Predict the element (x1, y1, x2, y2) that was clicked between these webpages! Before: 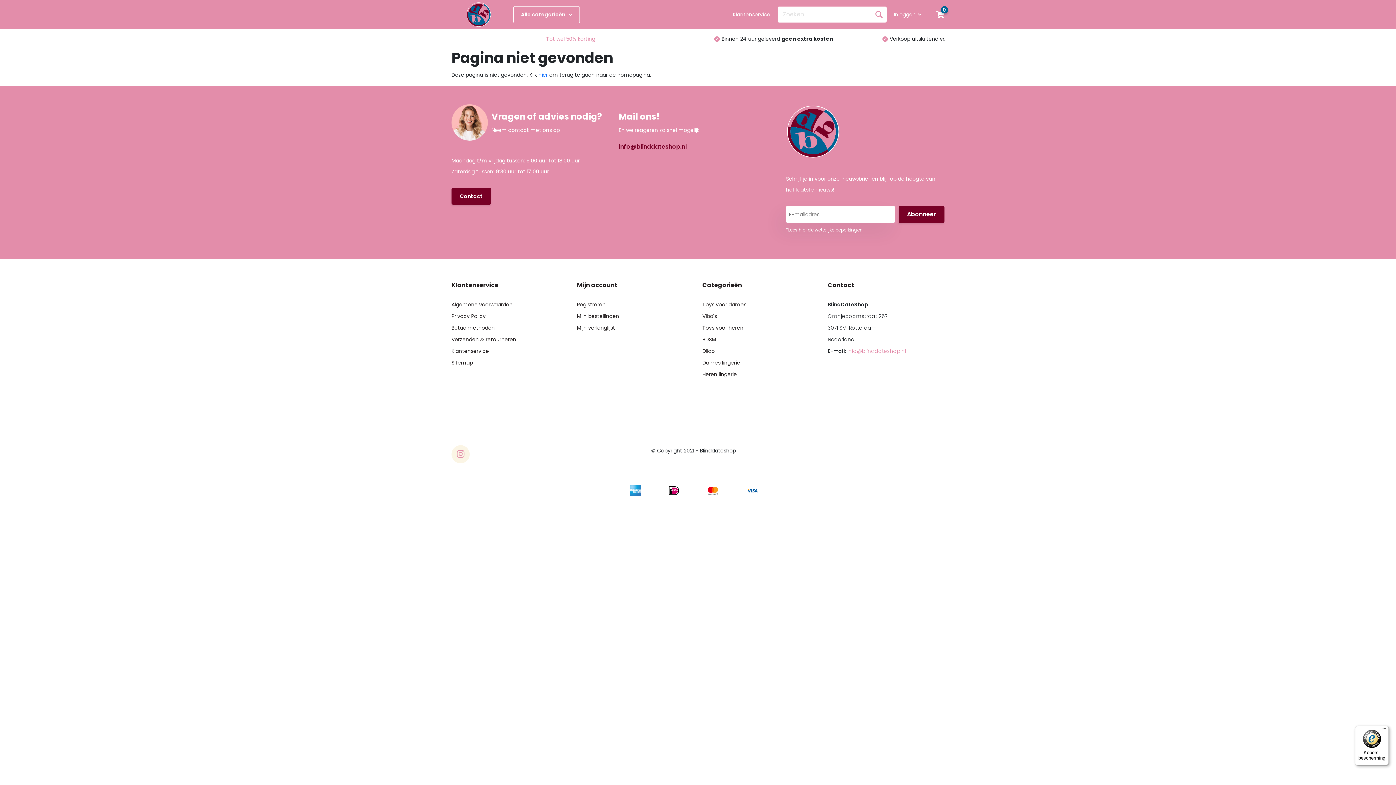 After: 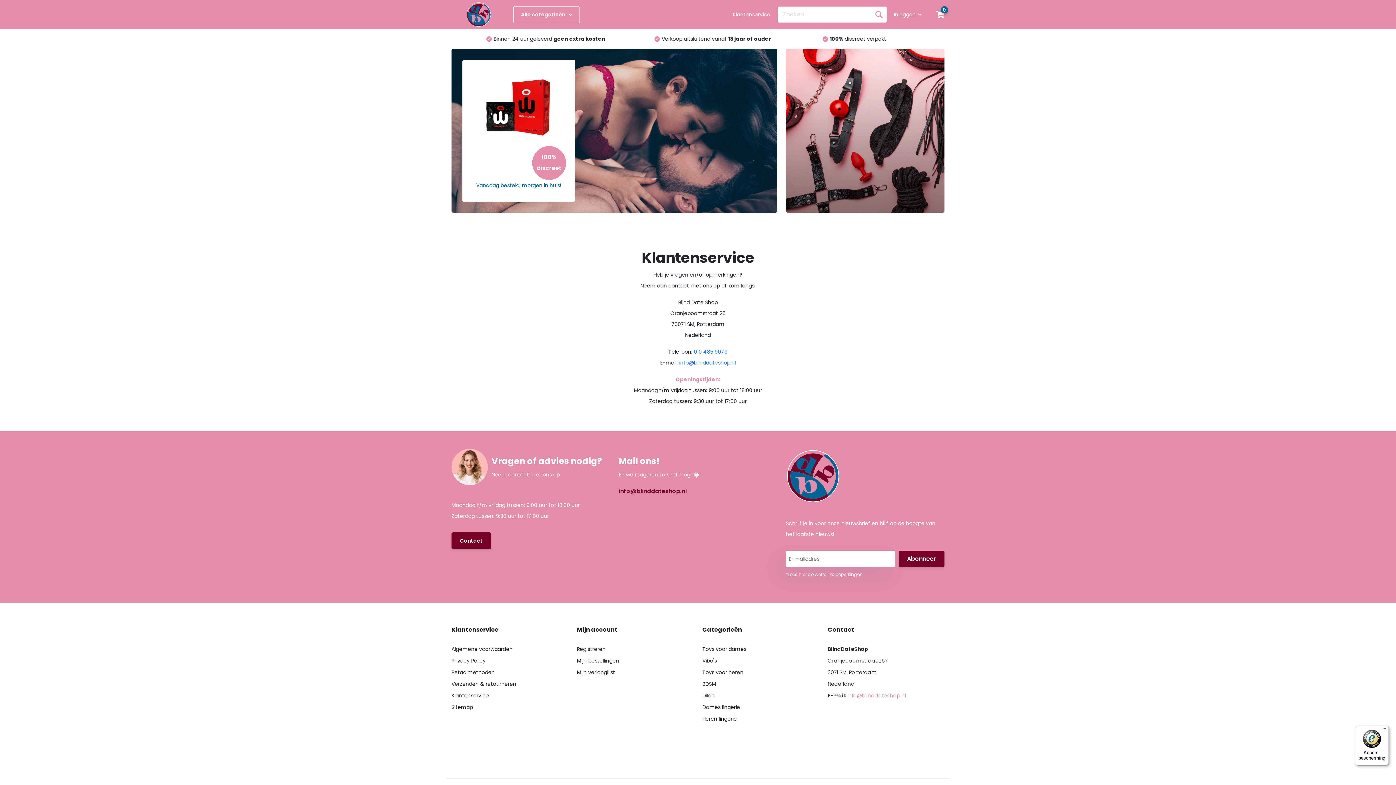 Action: bbox: (451, 188, 491, 204) label: Contact